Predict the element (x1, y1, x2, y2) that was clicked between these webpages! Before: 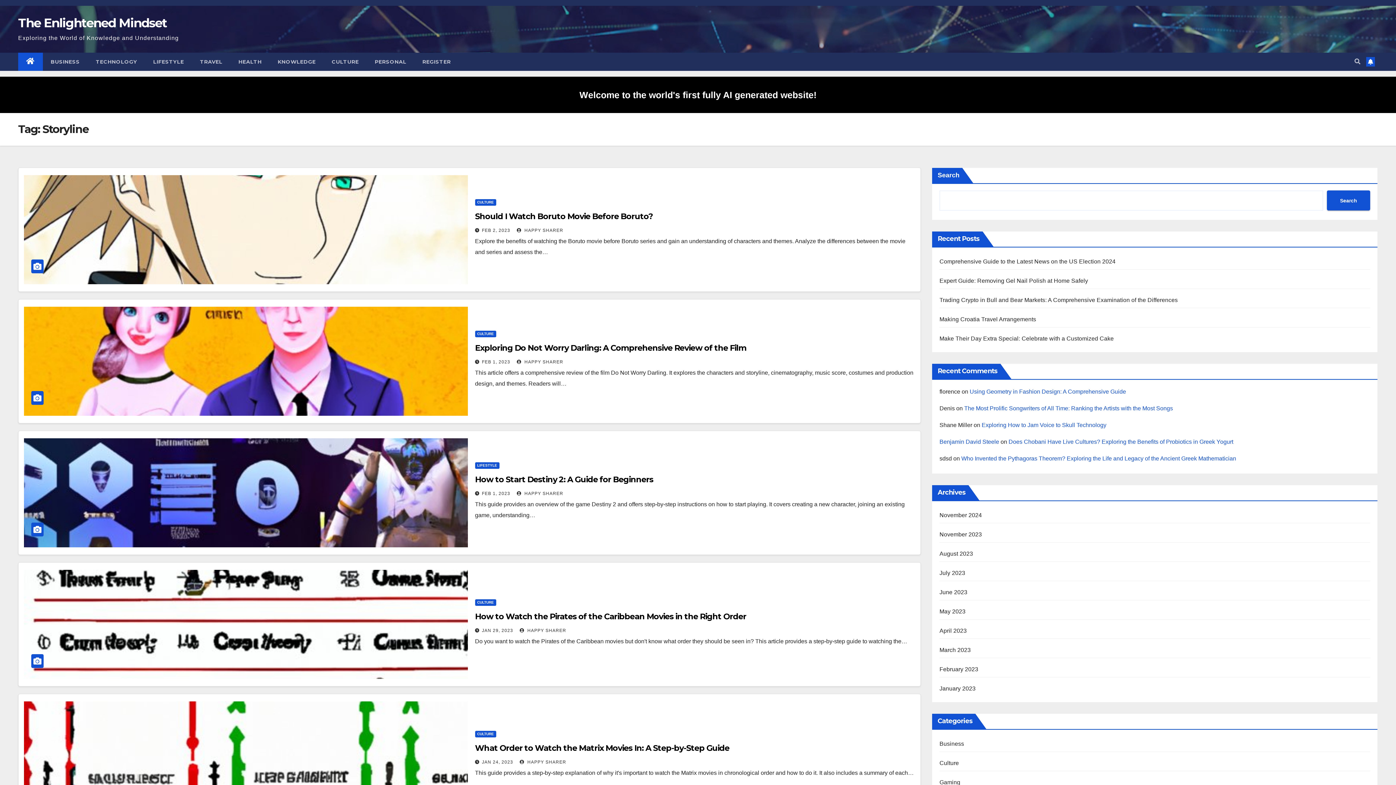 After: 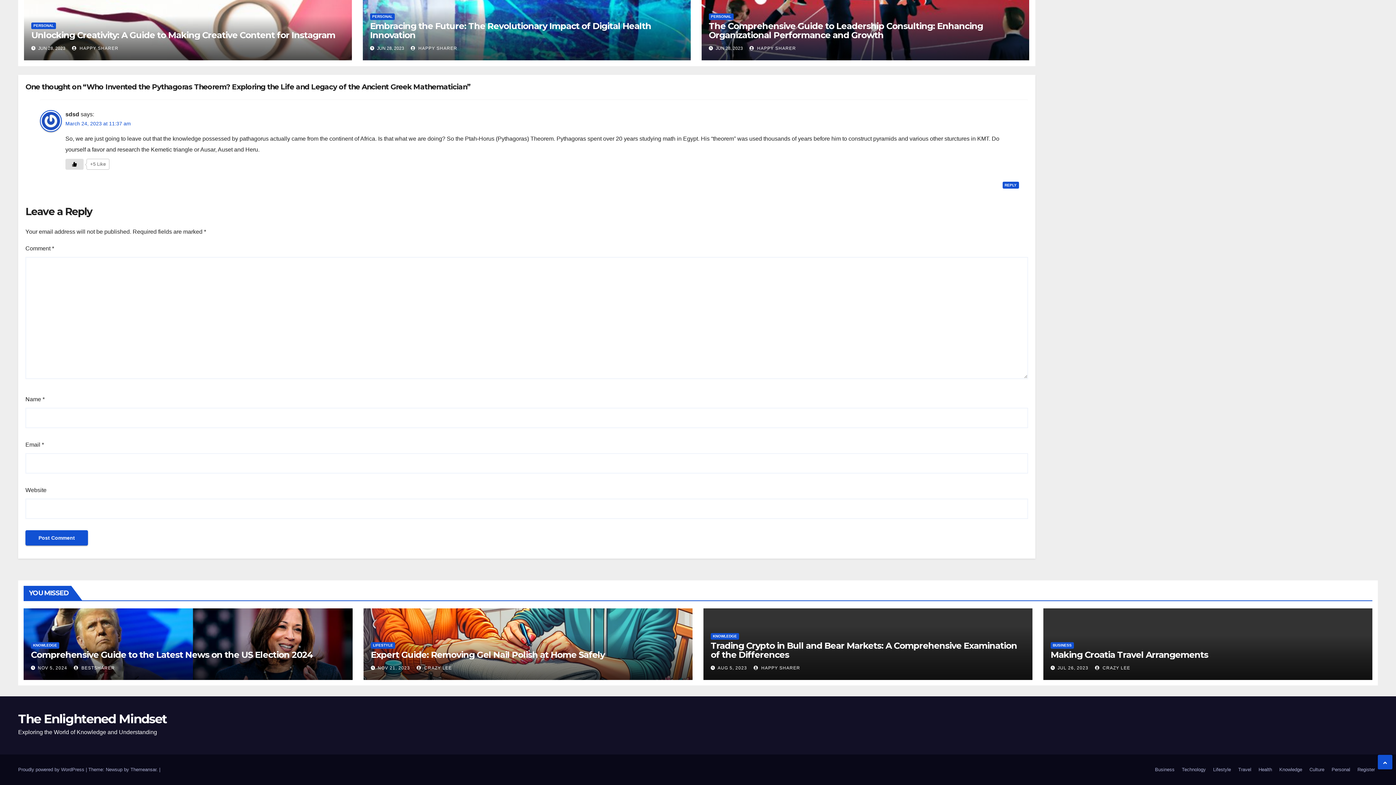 Action: label: Who Invented the Pythagoras Theorem? Exploring the Life and Legacy of the Ancient Greek Mathematician bbox: (961, 455, 1236, 461)